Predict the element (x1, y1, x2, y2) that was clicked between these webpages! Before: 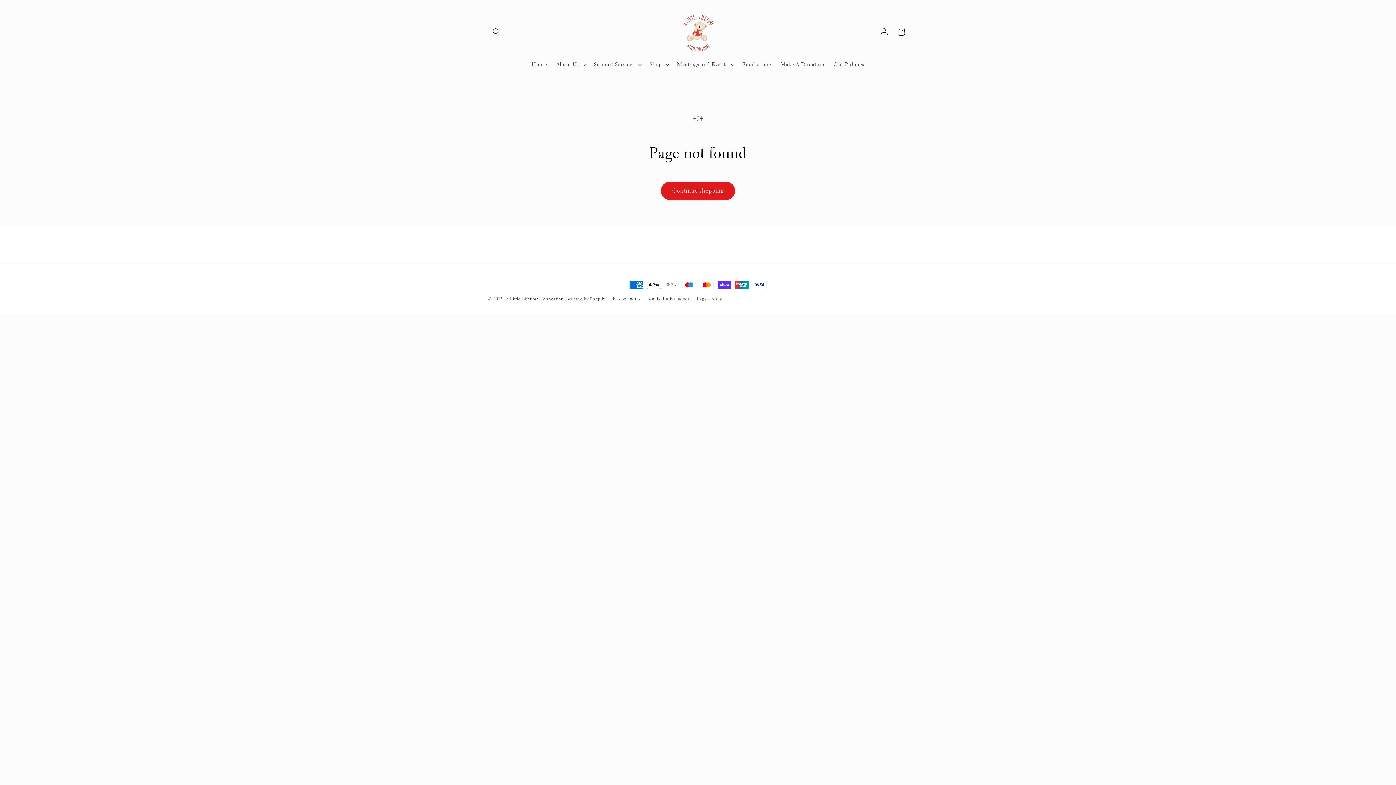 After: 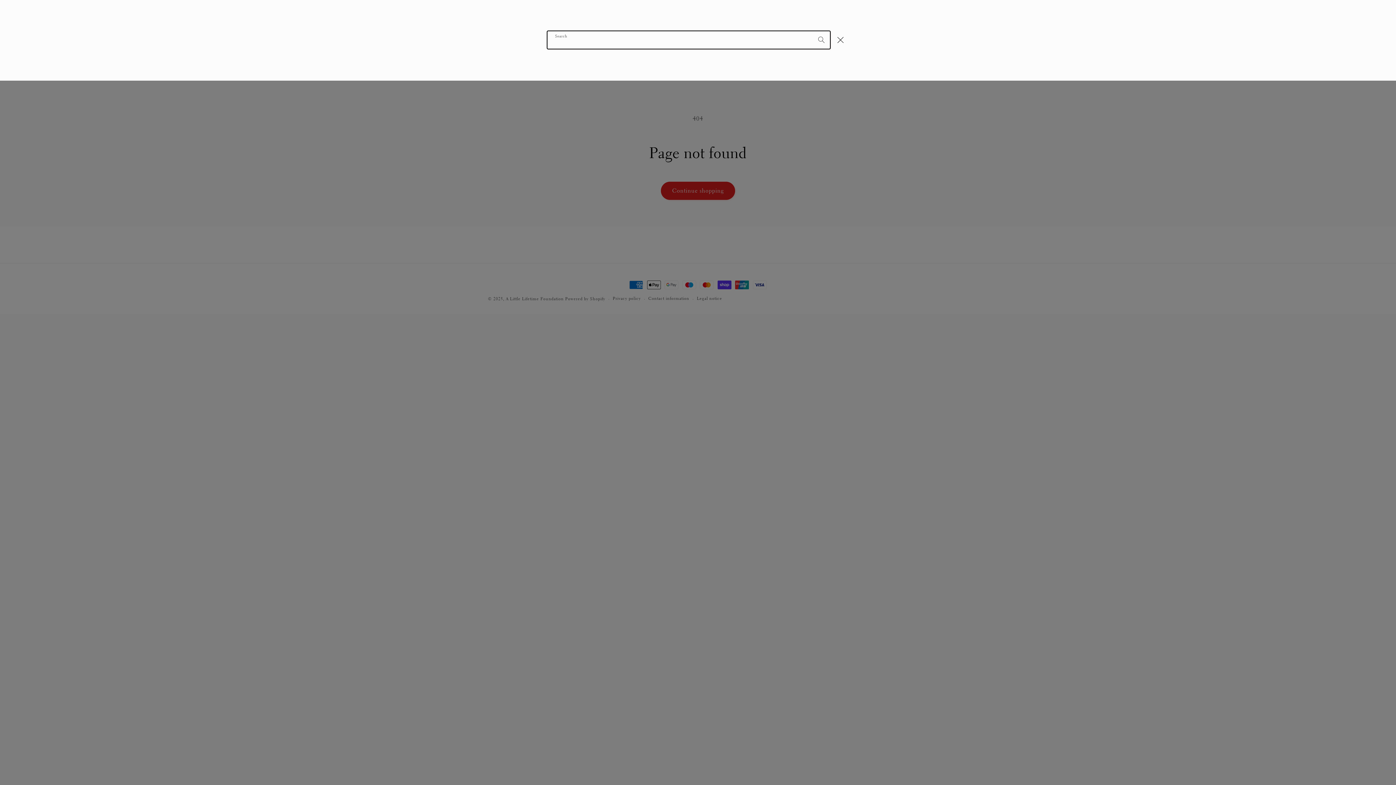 Action: label: Search bbox: (488, 23, 504, 40)